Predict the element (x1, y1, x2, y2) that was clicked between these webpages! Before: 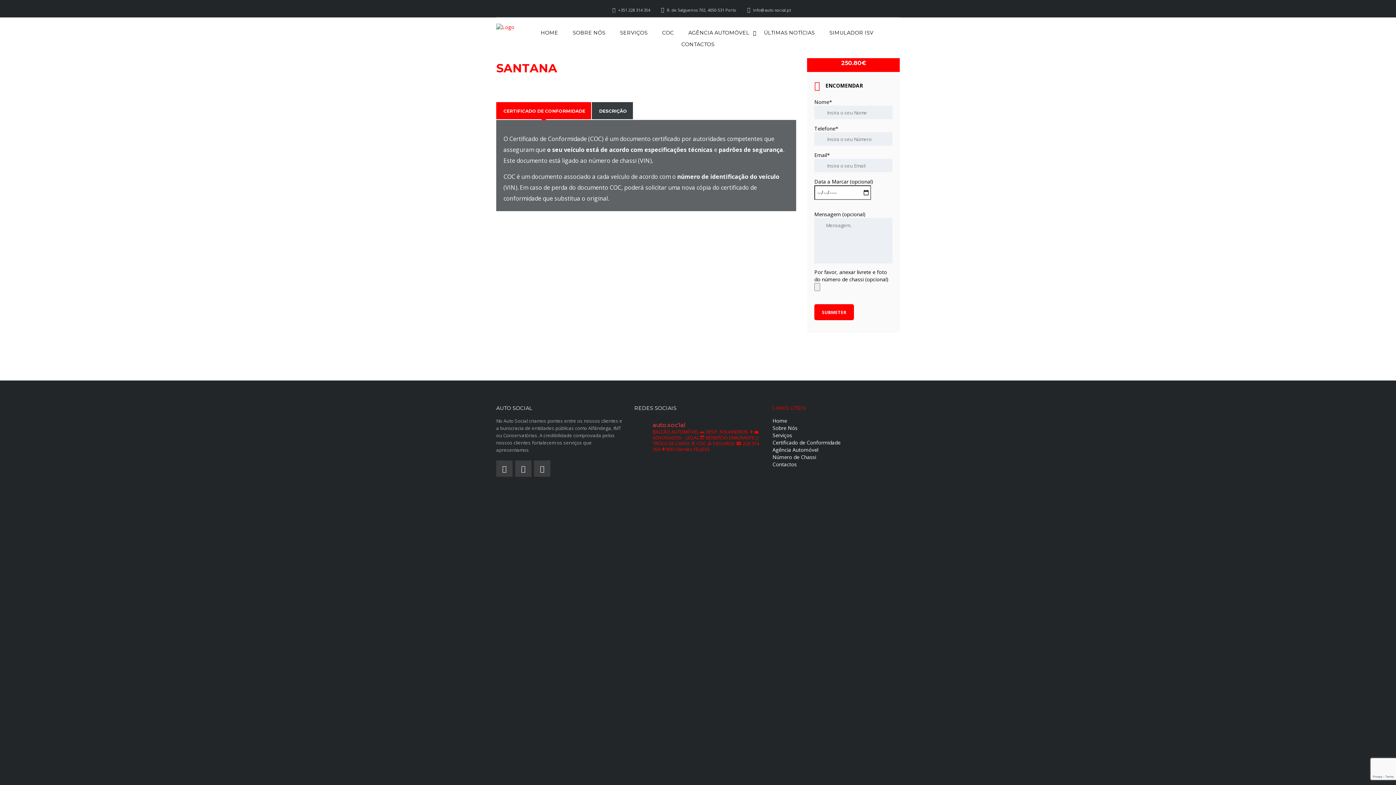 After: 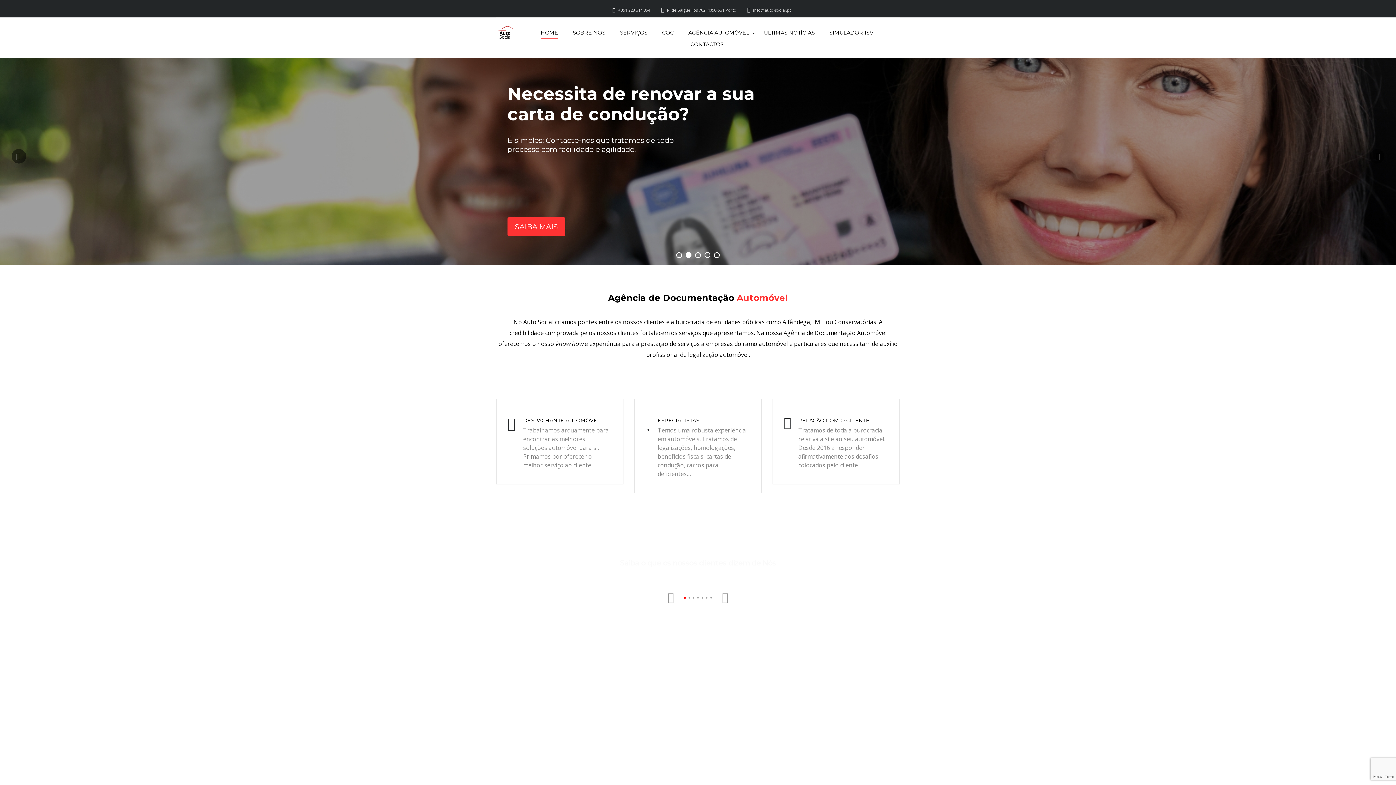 Action: bbox: (496, 23, 514, 30)